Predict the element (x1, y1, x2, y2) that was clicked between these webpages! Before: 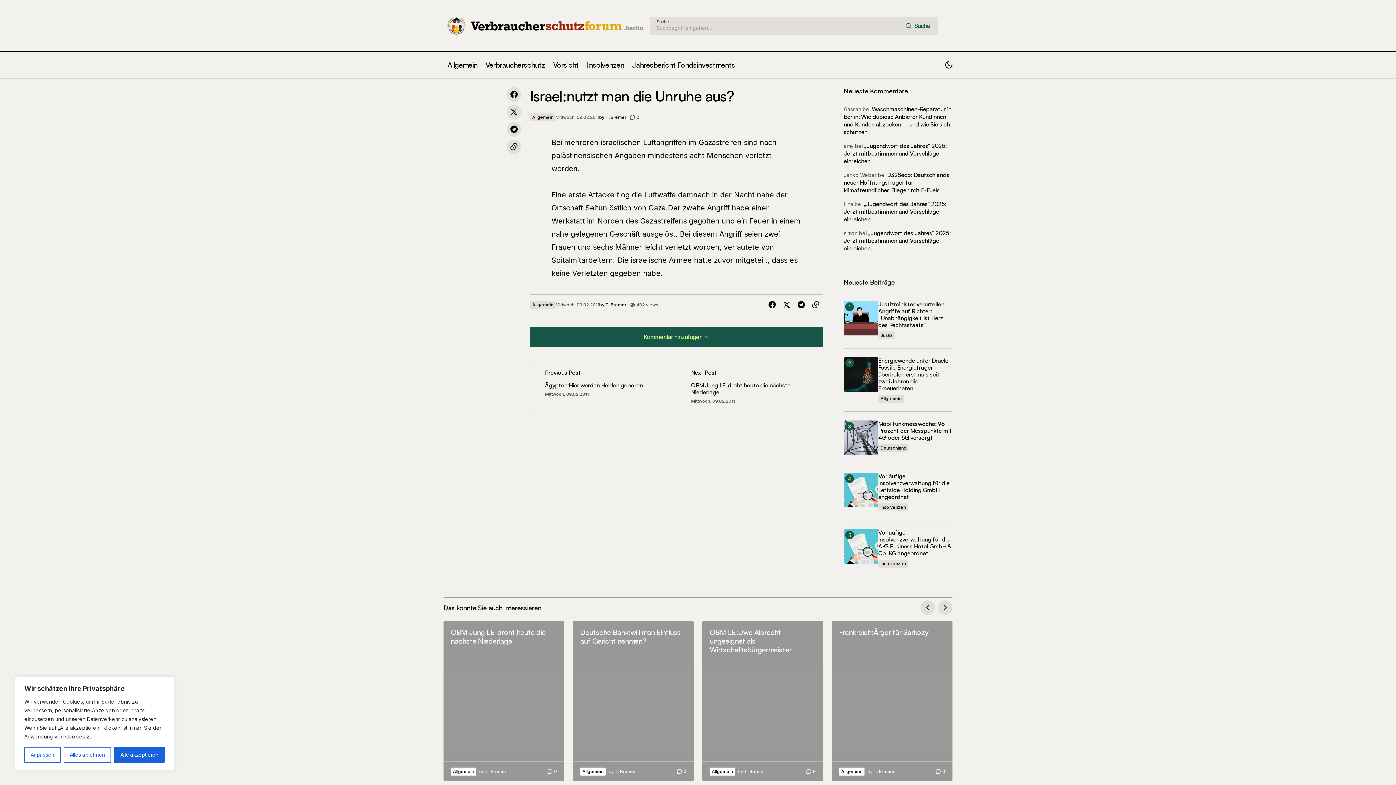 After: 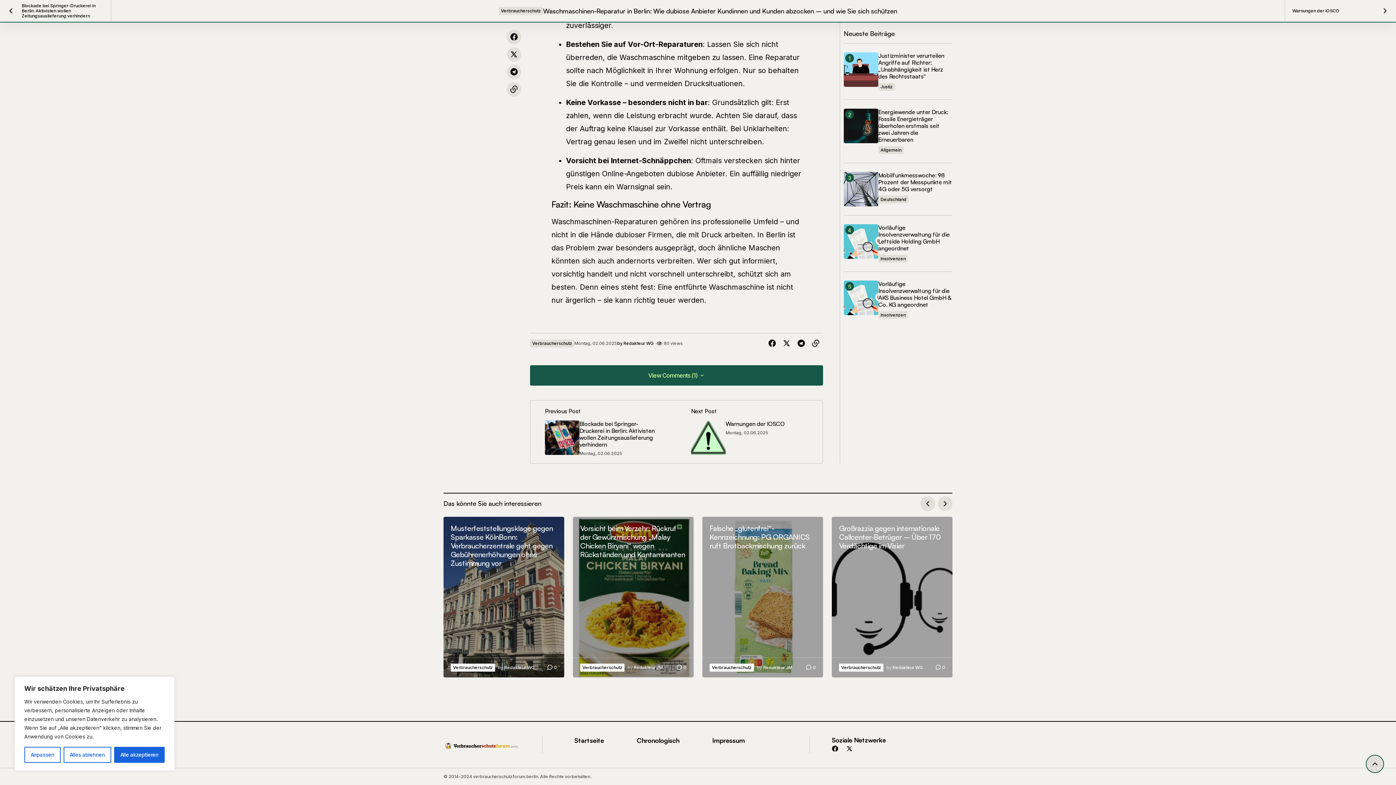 Action: bbox: (844, 105, 951, 135) label: Waschmaschinen-Reparatur in Berlin: Wie dubiose Anbieter Kundinnen und Kunden abzocken – und wie Sie sich schützen